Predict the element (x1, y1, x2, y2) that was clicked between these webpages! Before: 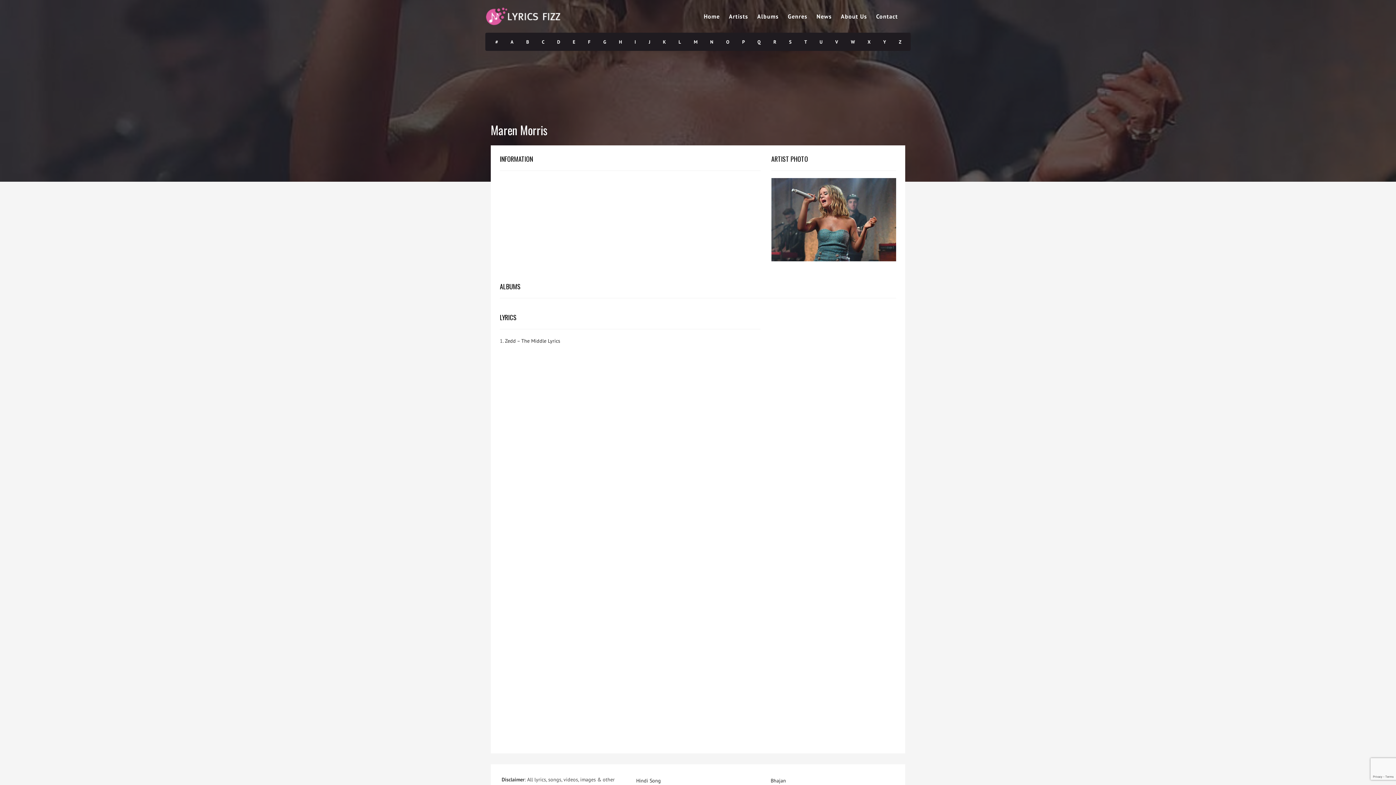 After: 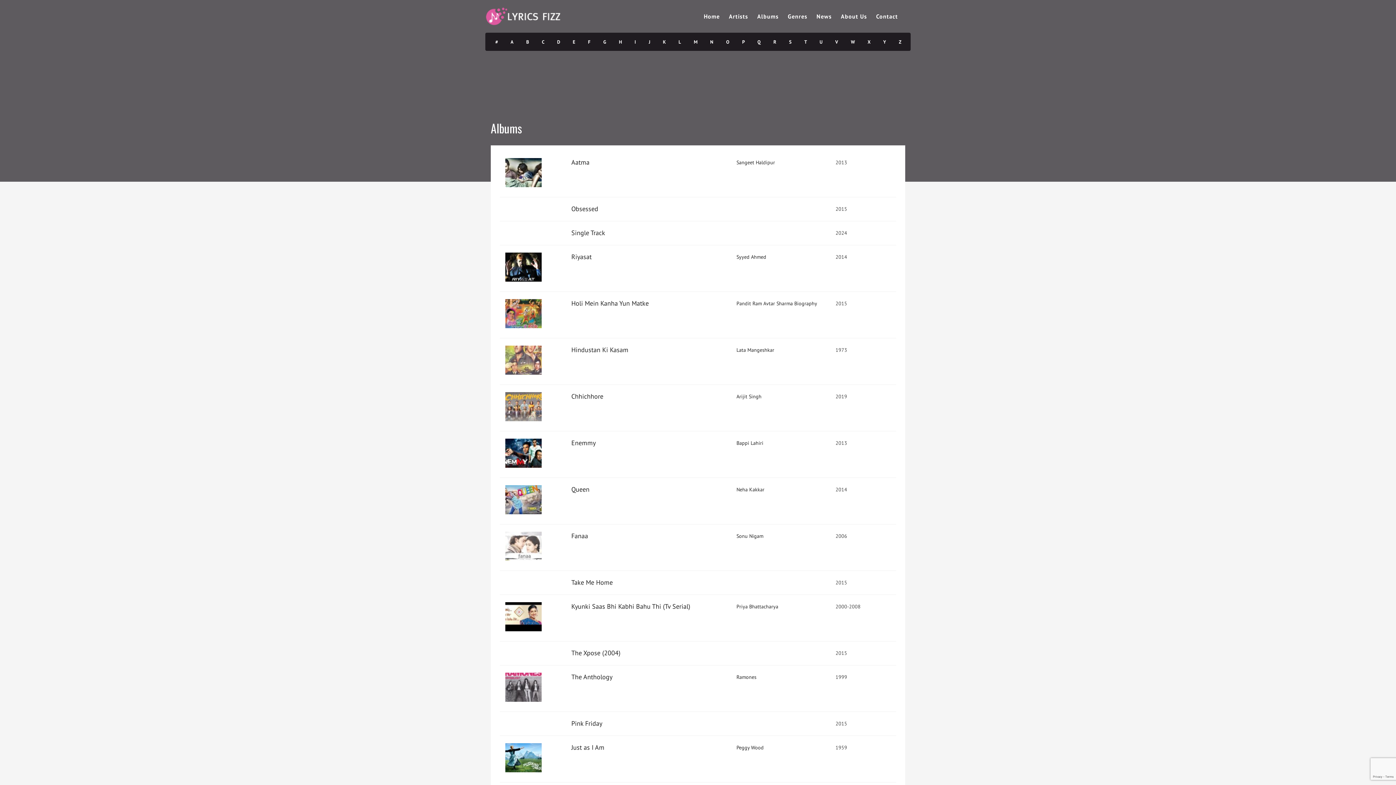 Action: label: Albums bbox: (757, 0, 778, 32)